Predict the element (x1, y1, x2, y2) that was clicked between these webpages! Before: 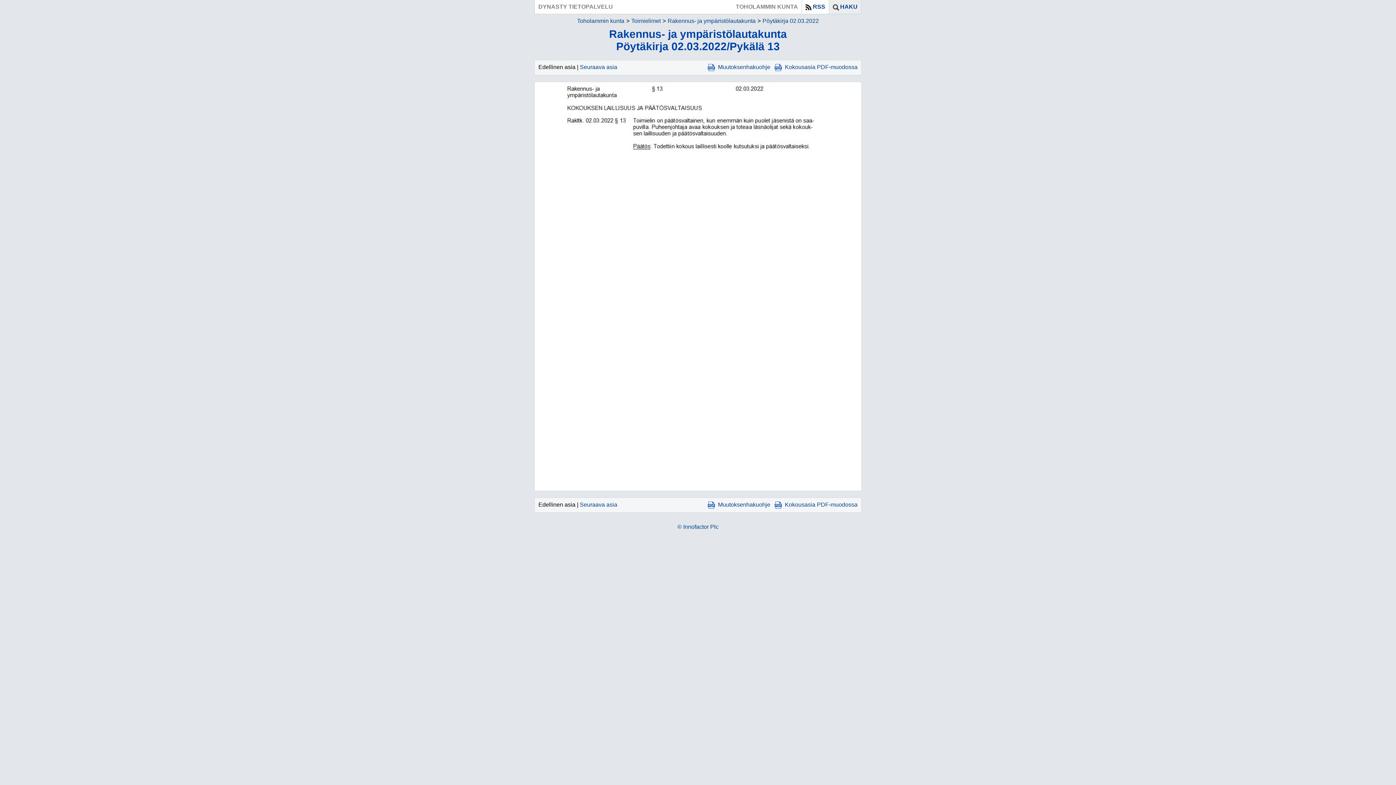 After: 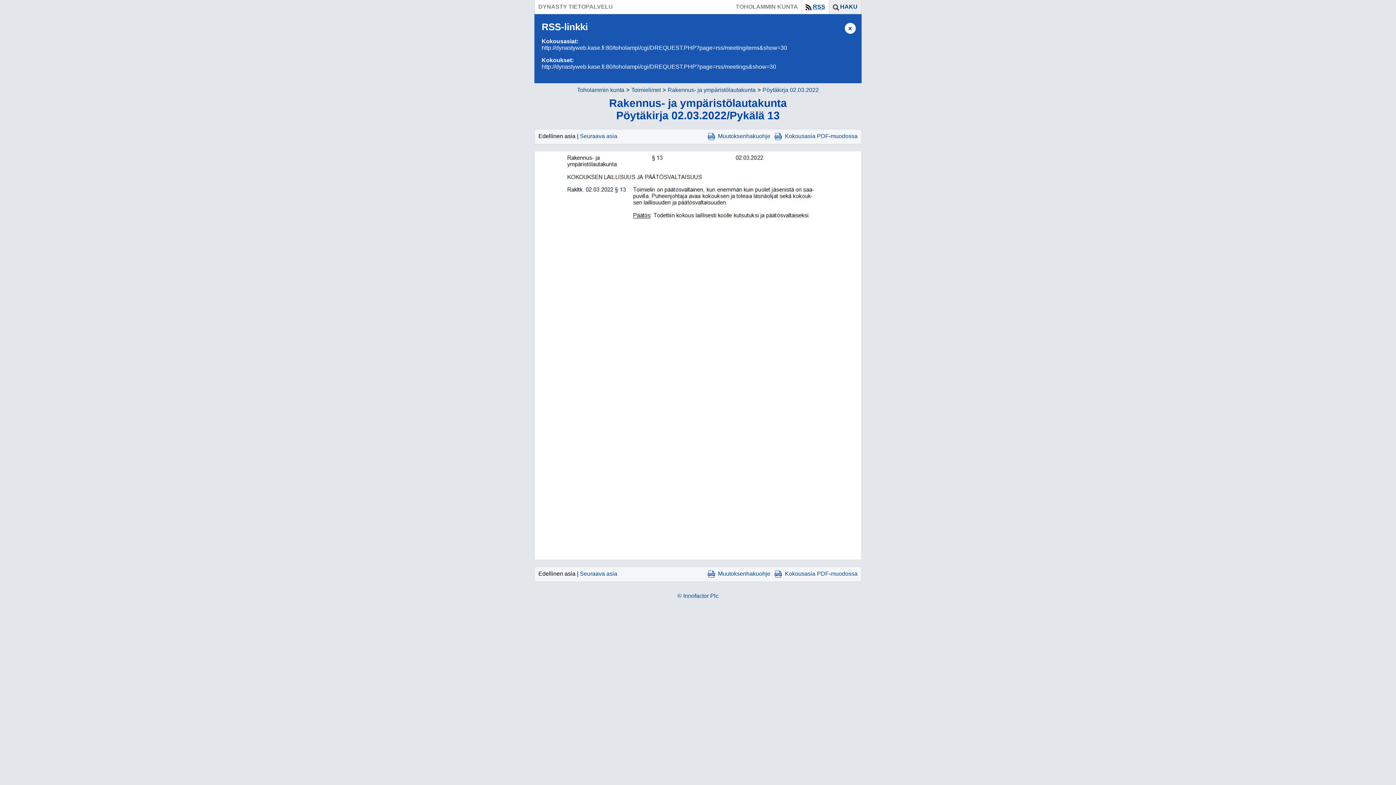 Action: bbox: (801, 0, 829, 13) label: RSS